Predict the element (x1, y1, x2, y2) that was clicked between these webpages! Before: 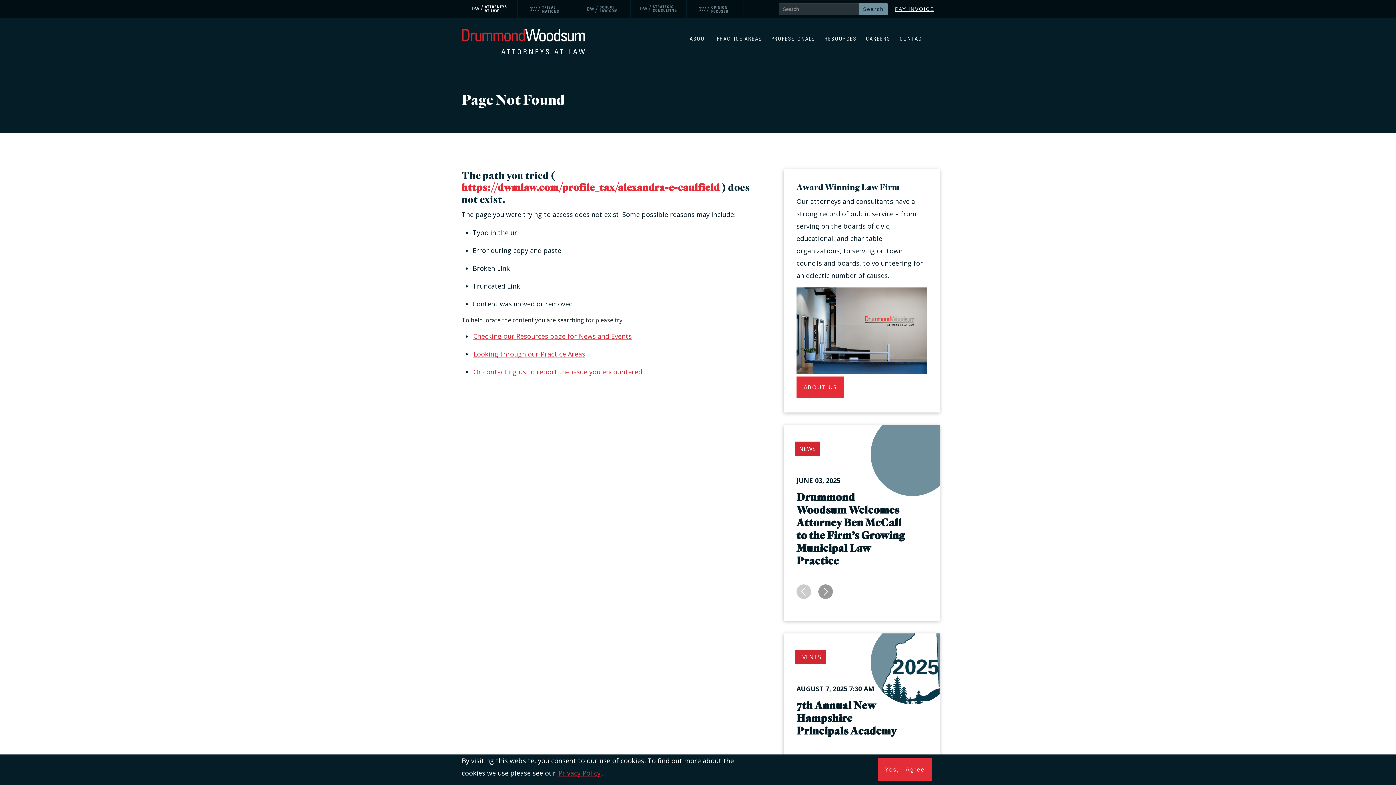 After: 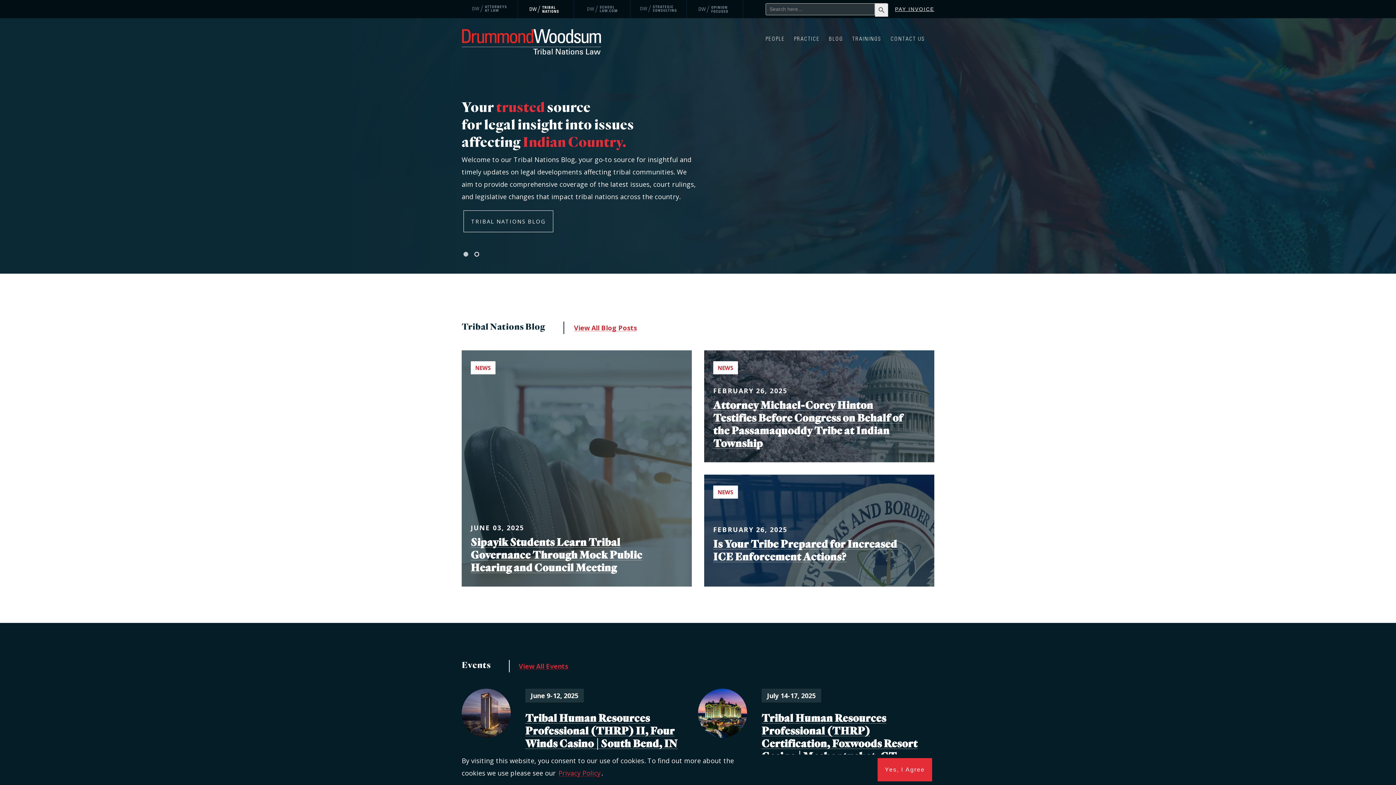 Action: label: Drummond Woodsum Tribal Nations Navigation bbox: (518, 0, 574, 18)